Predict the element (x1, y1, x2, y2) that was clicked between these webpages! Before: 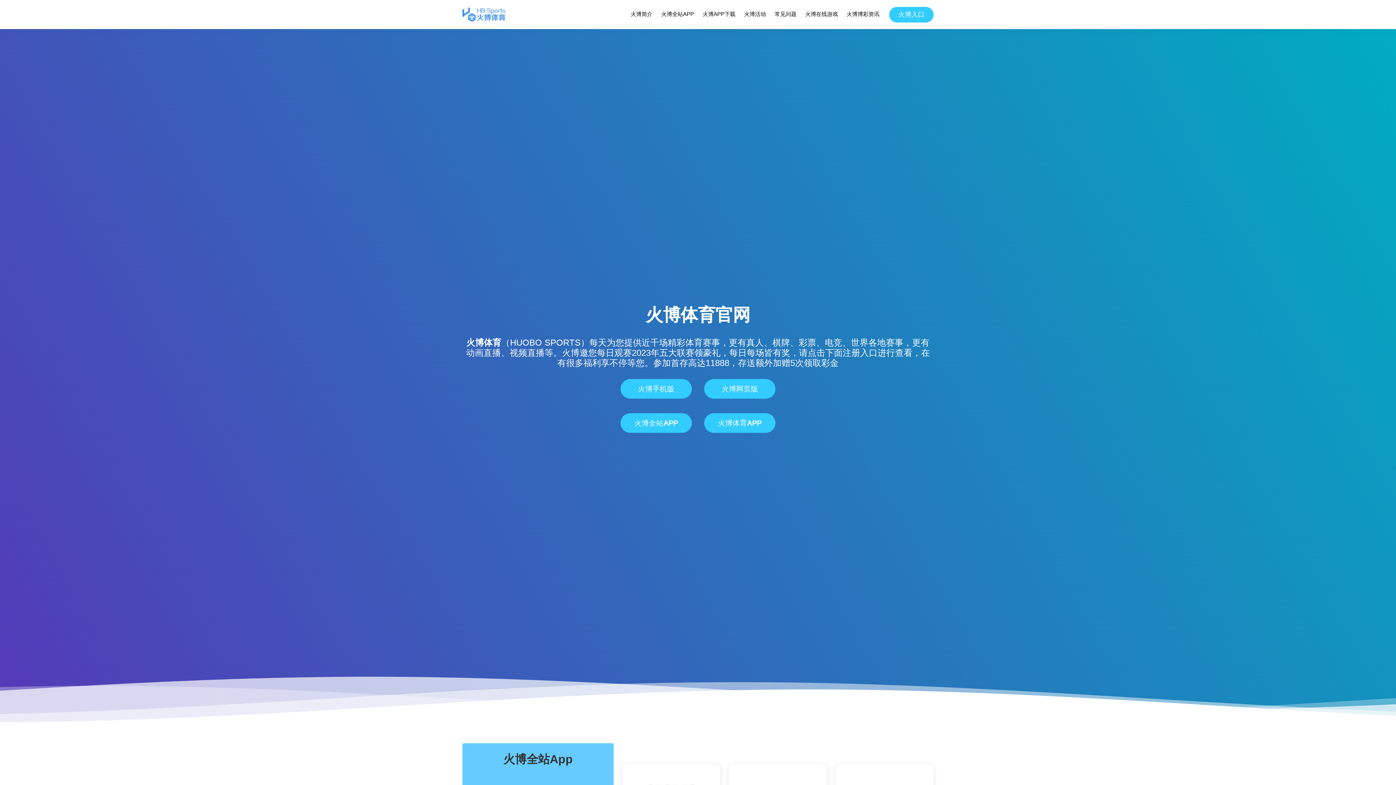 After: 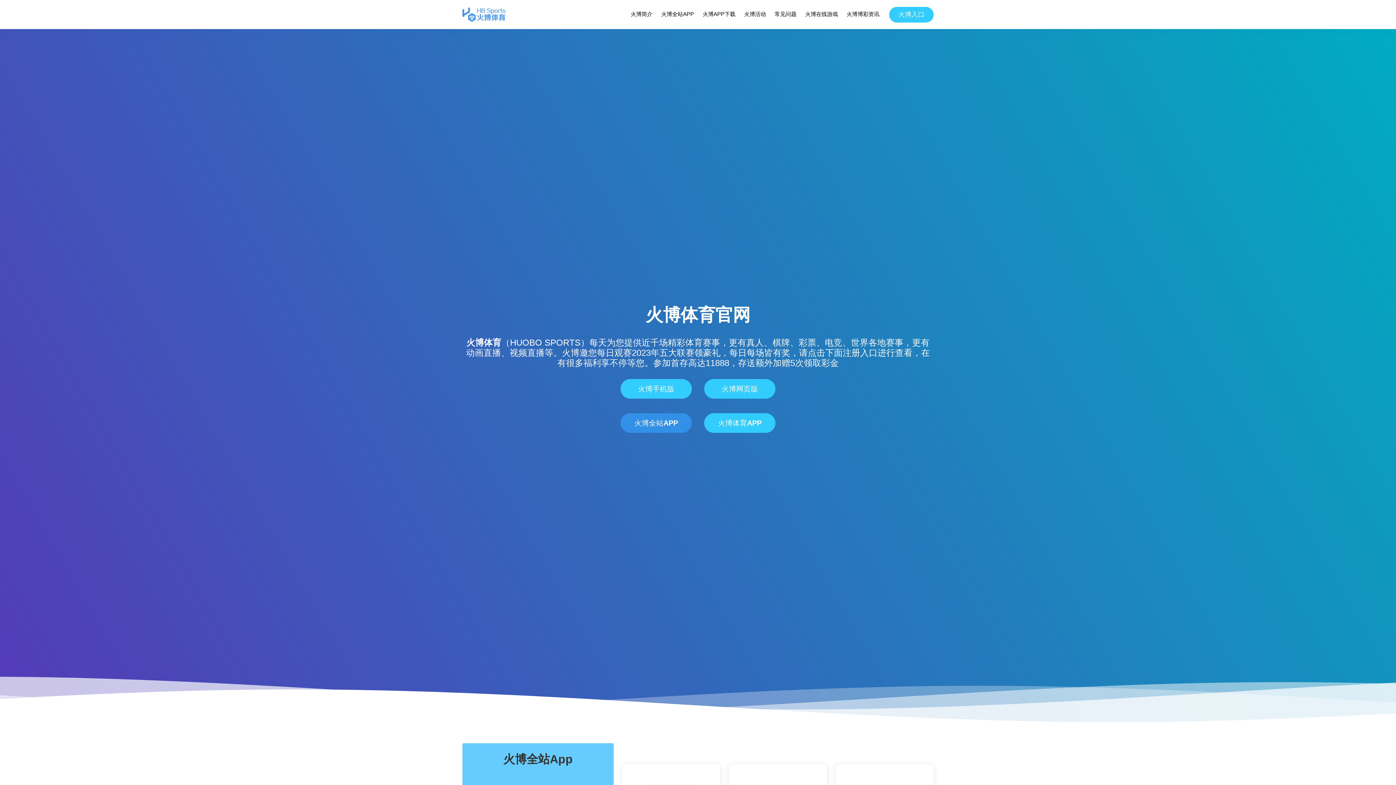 Action: label: 火博全站APP bbox: (620, 413, 692, 433)